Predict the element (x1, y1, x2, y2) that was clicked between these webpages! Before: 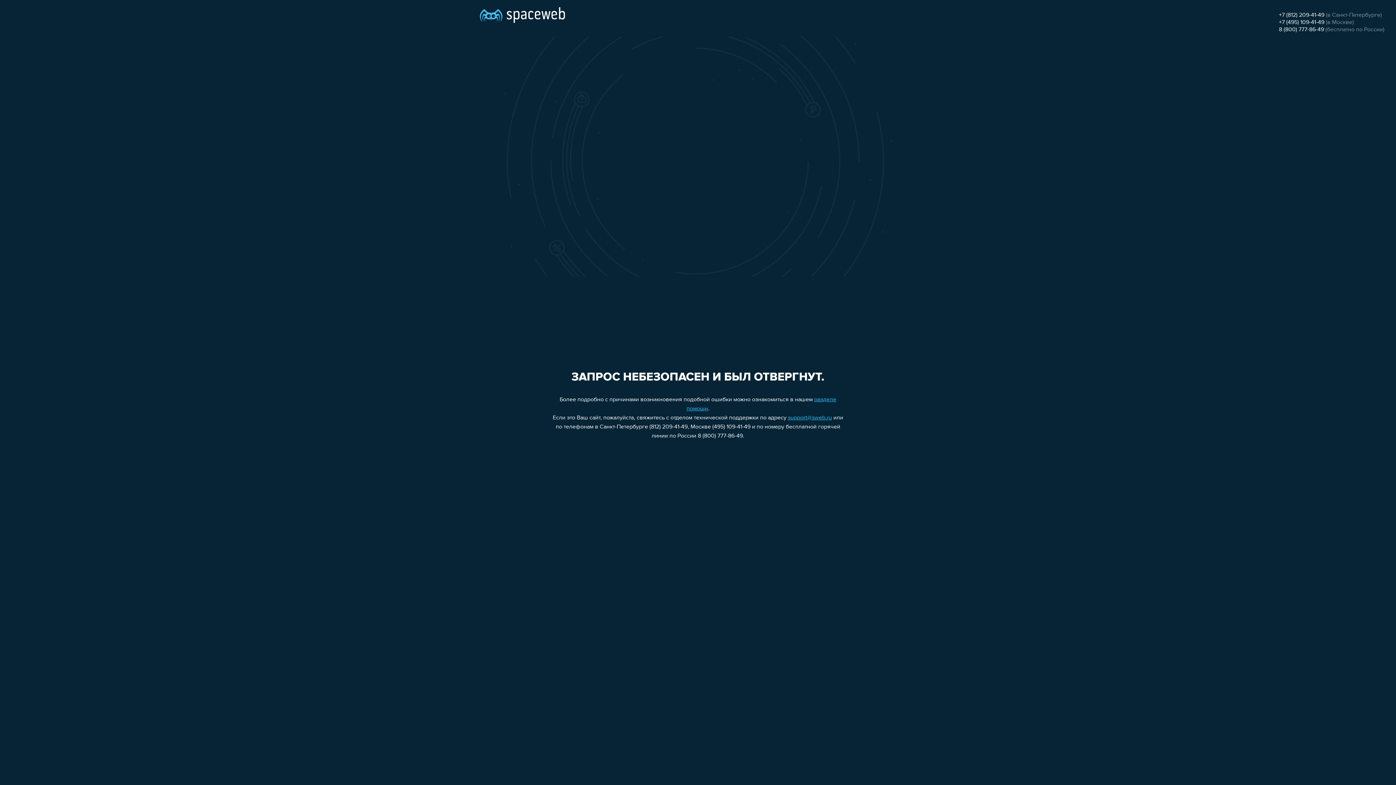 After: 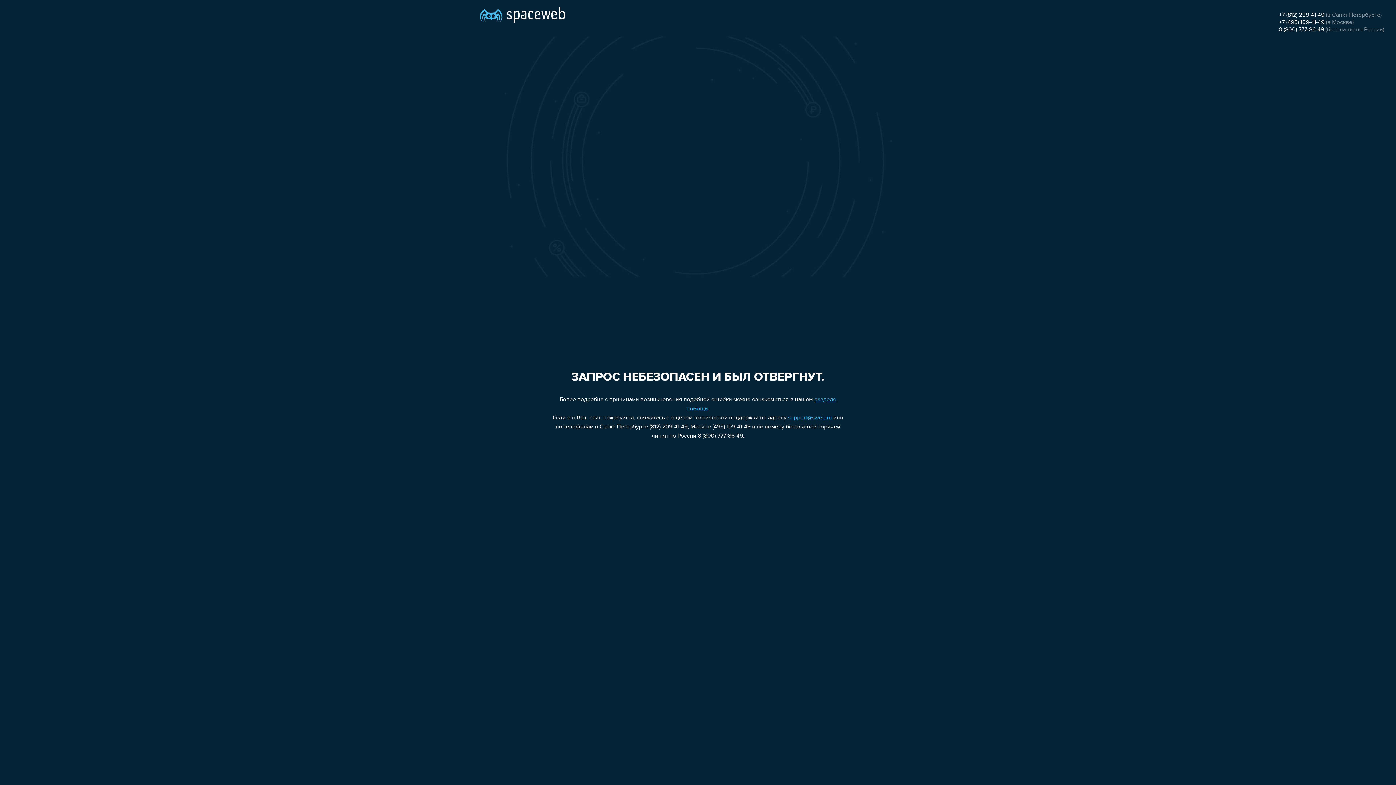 Action: bbox: (1279, 19, 1324, 25) label: +7 (495) 109-41-49